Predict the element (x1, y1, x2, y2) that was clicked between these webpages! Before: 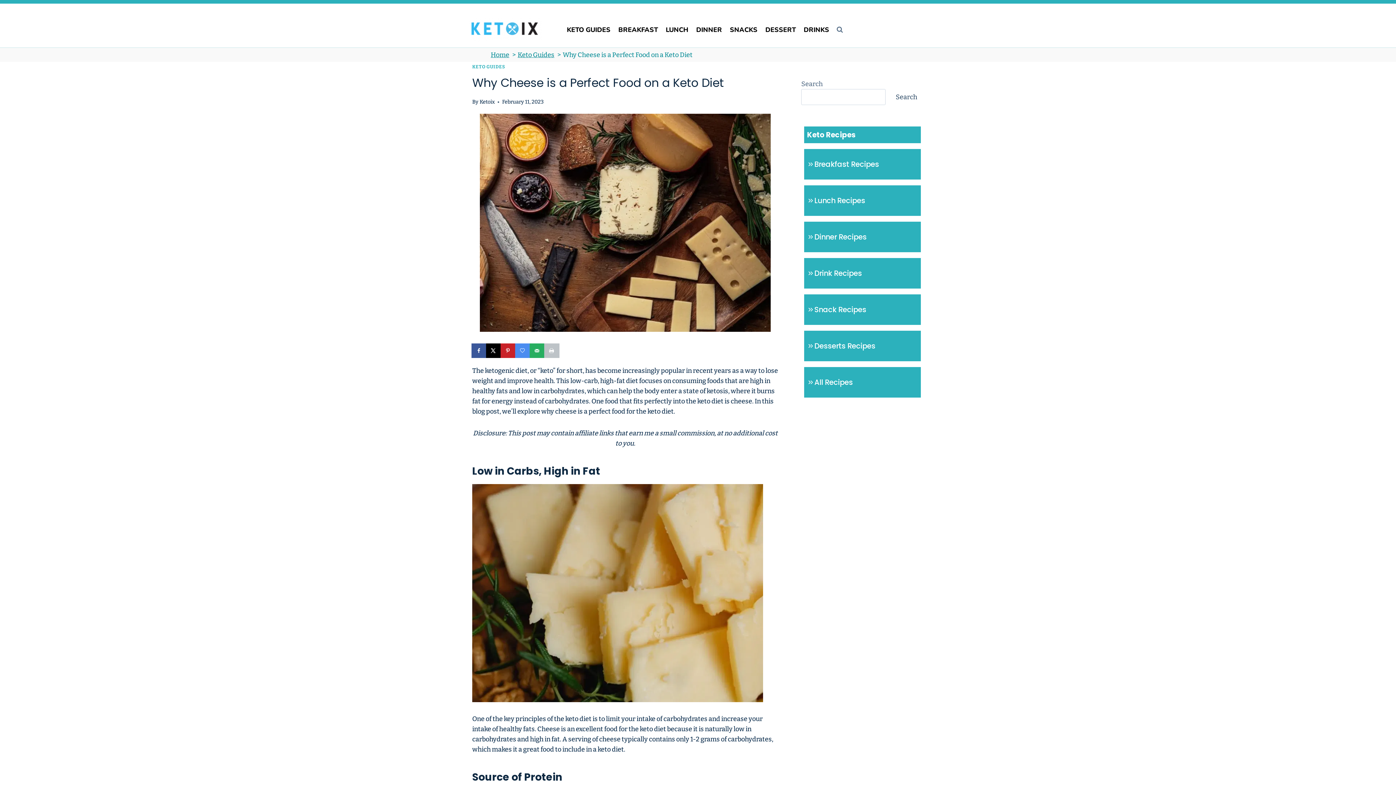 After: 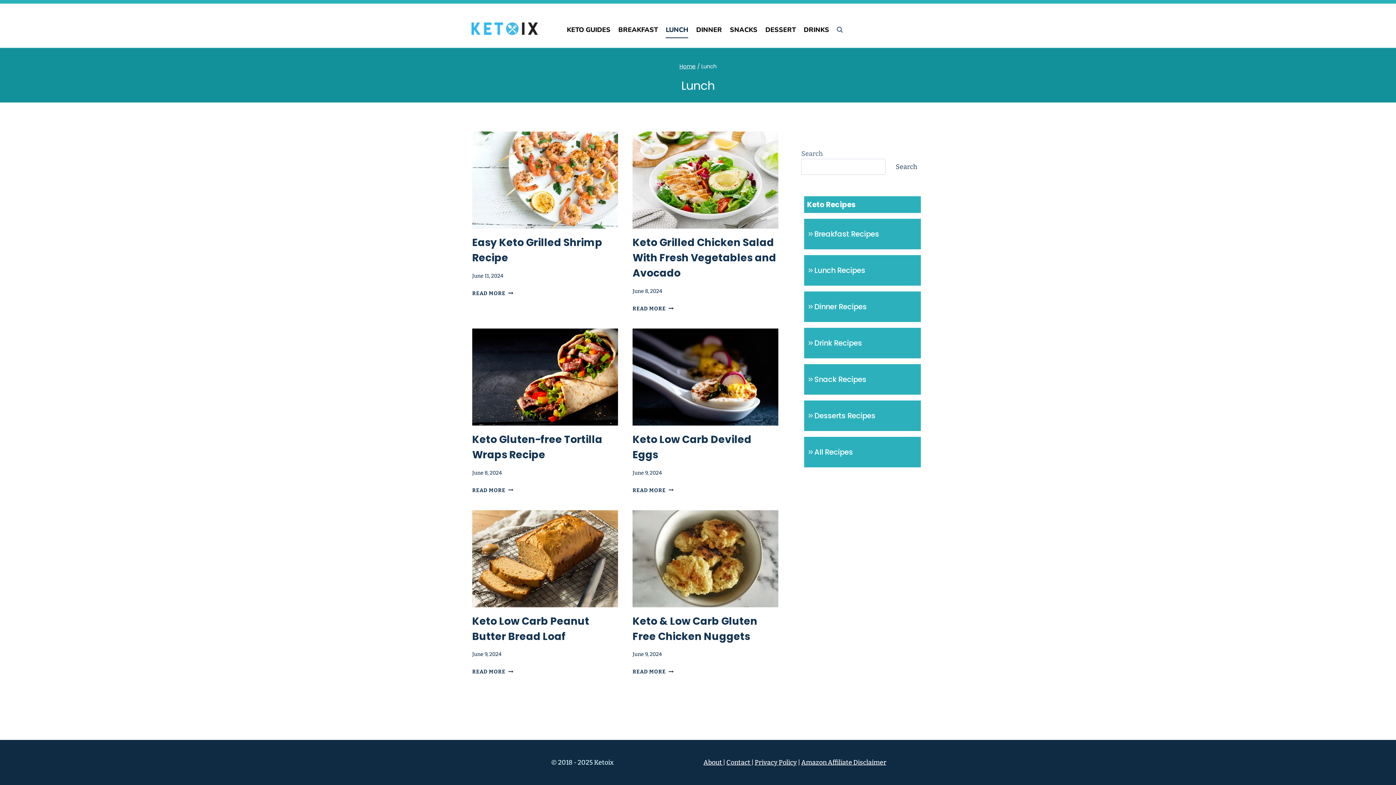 Action: bbox: (662, 21, 692, 38) label: LUNCH